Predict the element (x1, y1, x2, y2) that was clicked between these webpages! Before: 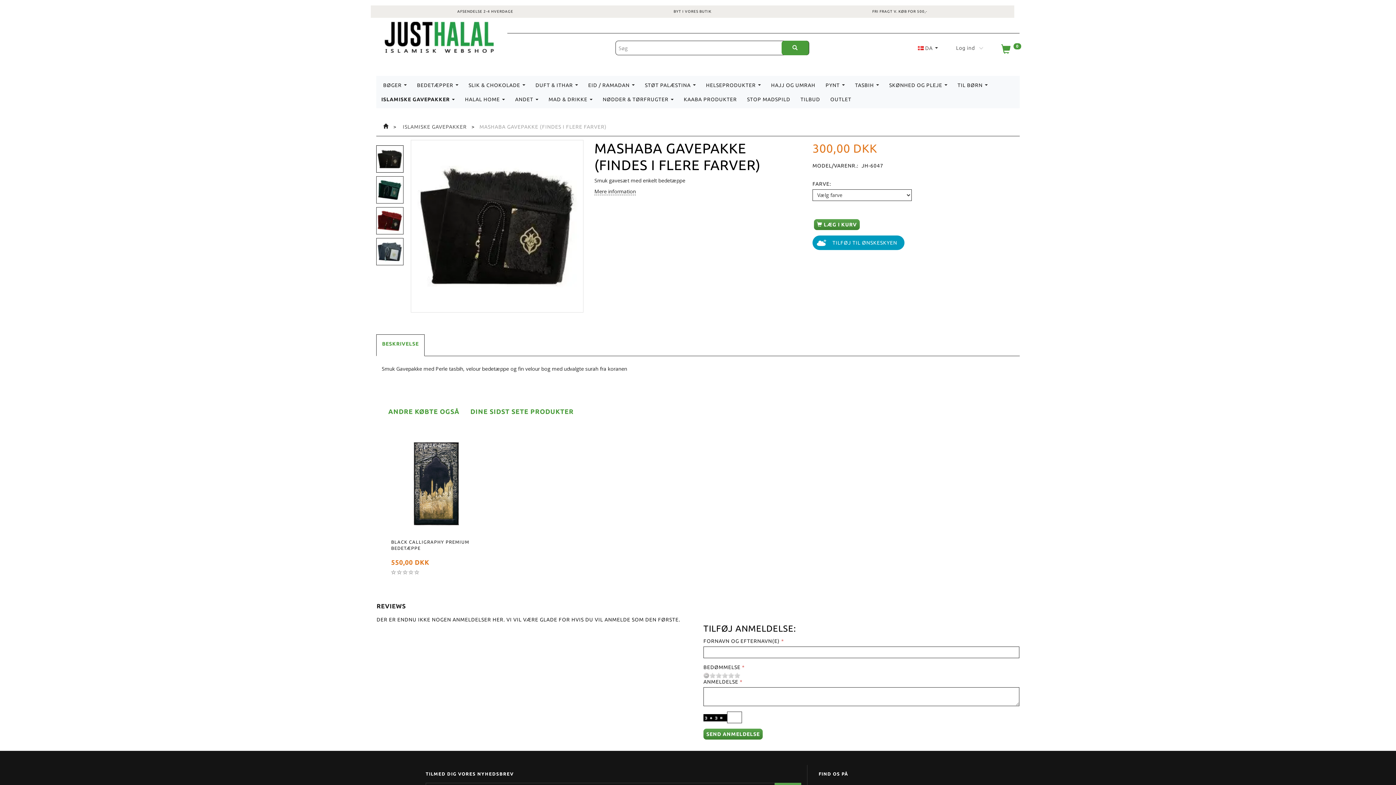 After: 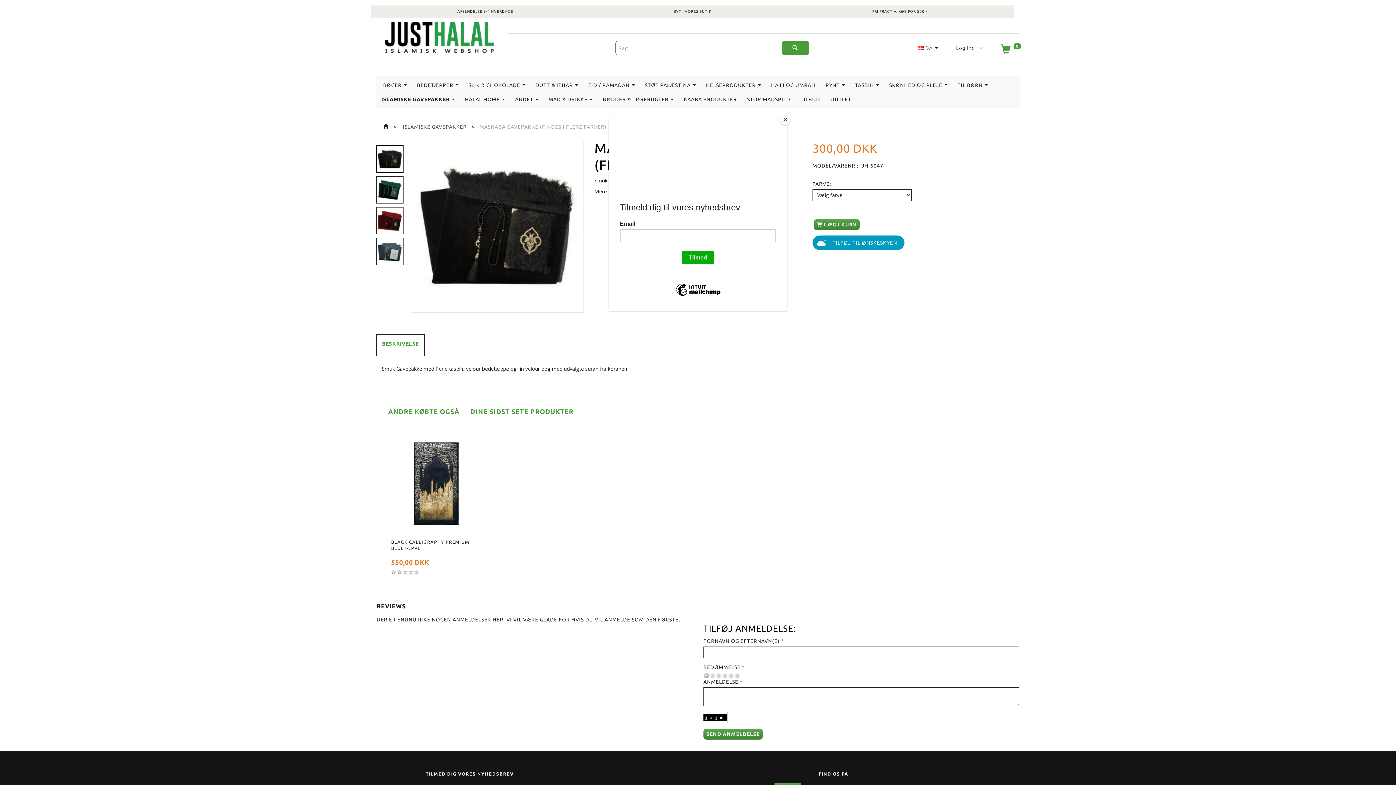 Action: bbox: (703, 673, 709, 678)